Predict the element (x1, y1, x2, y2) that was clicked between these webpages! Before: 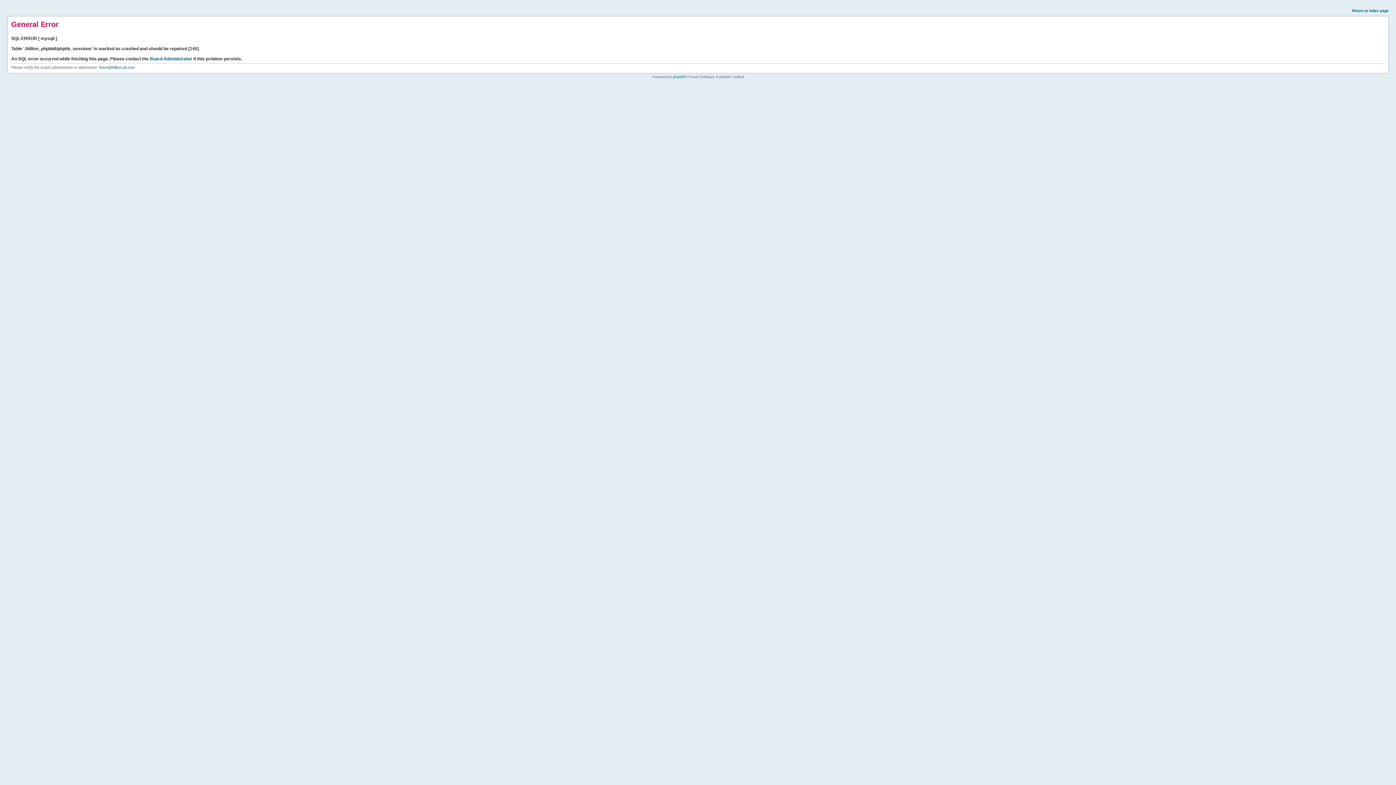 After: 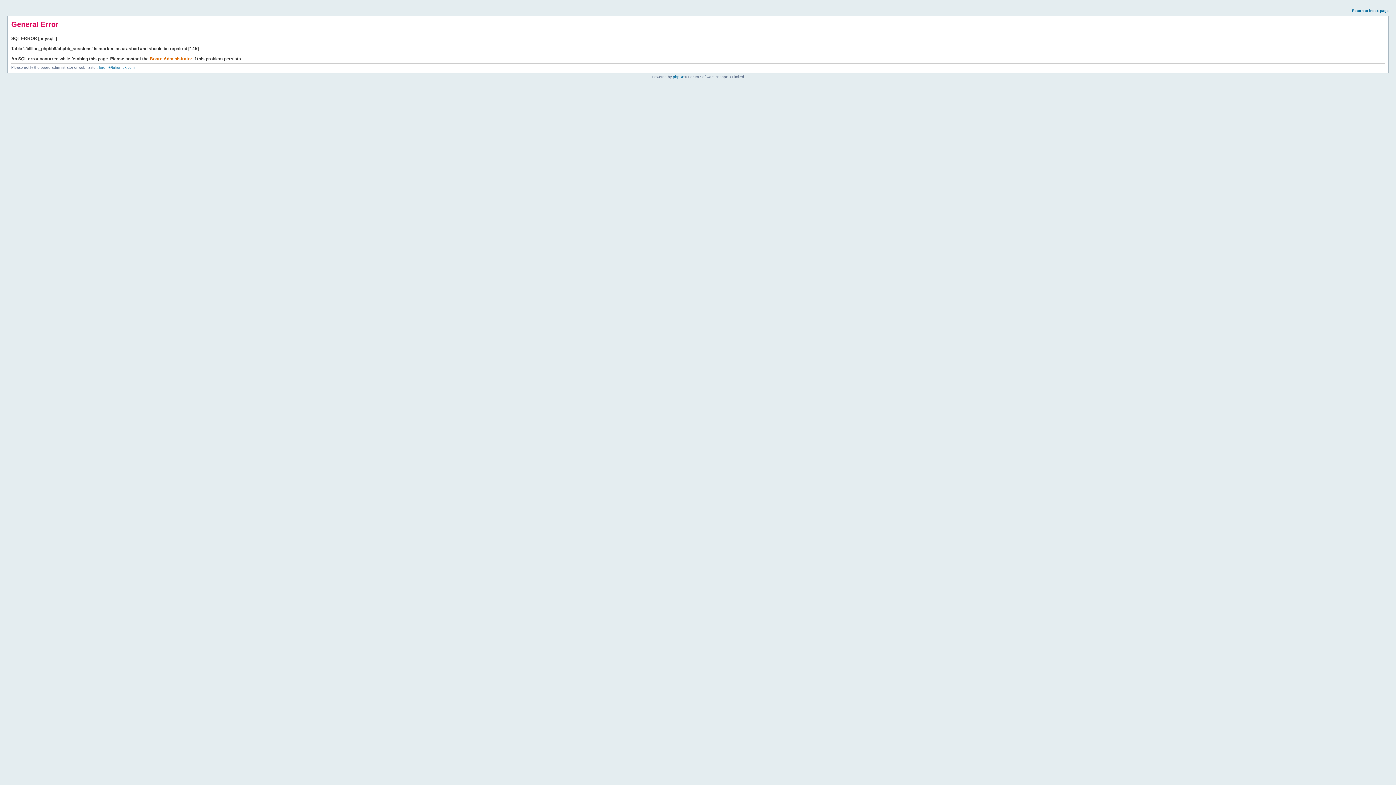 Action: bbox: (149, 56, 192, 61) label: Board Administrator